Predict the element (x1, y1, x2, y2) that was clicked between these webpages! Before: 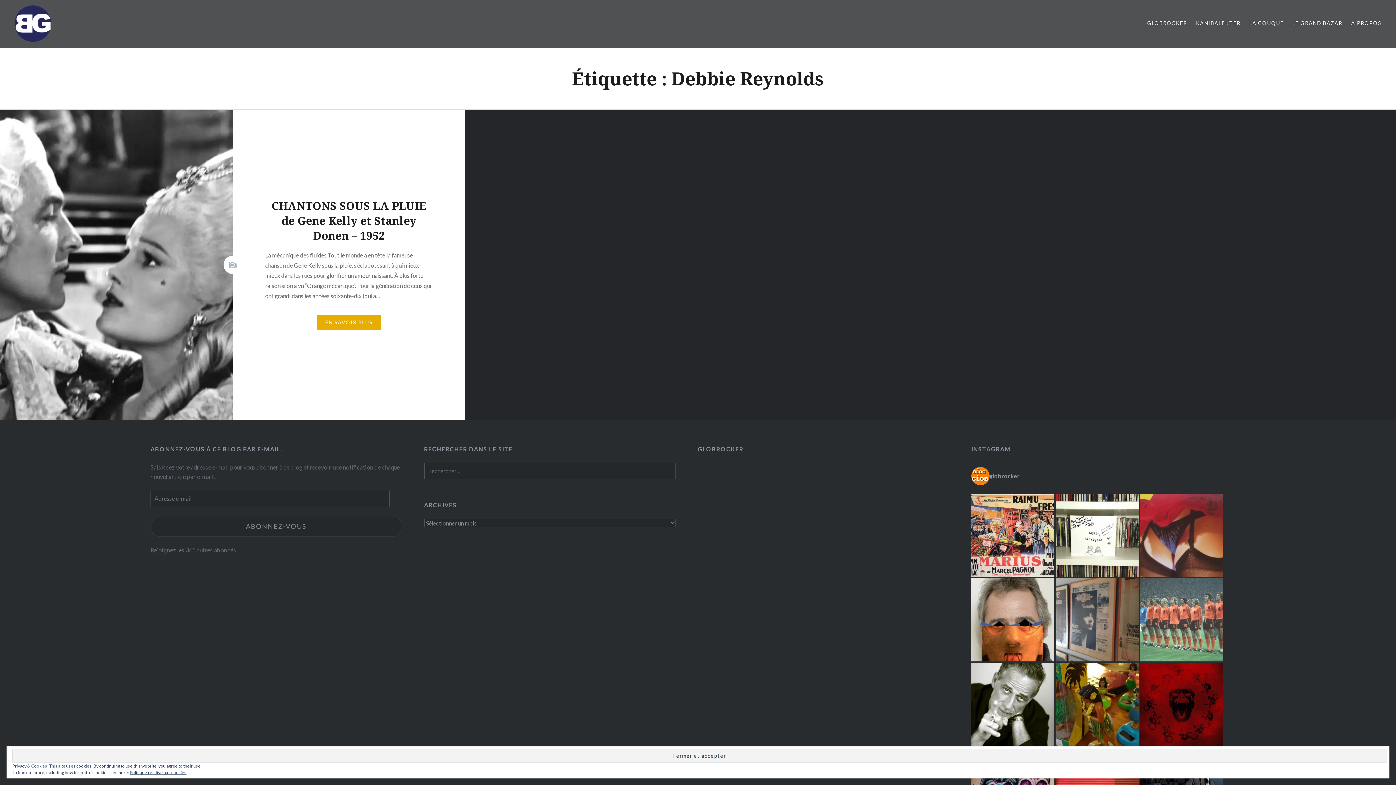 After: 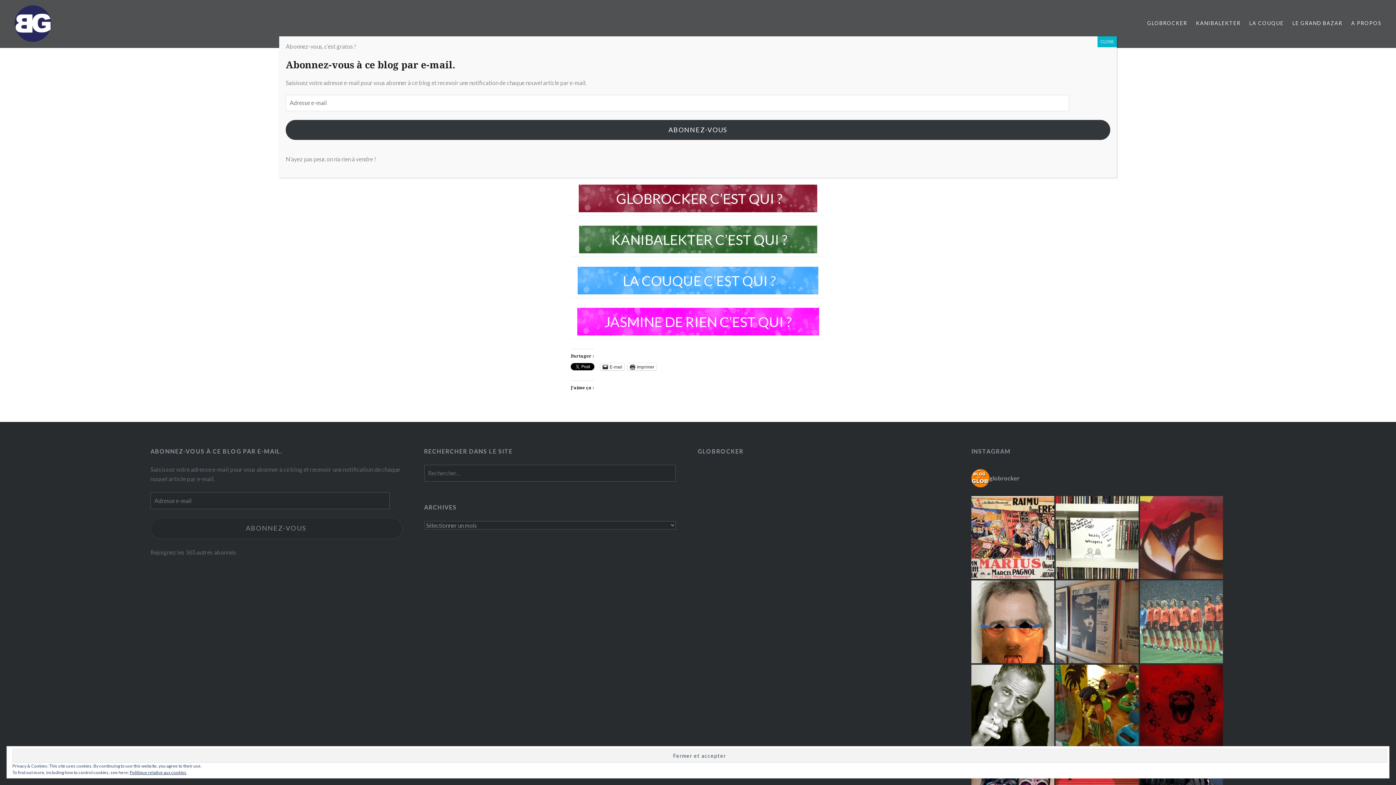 Action: label: A PROPOS bbox: (1351, 19, 1381, 27)